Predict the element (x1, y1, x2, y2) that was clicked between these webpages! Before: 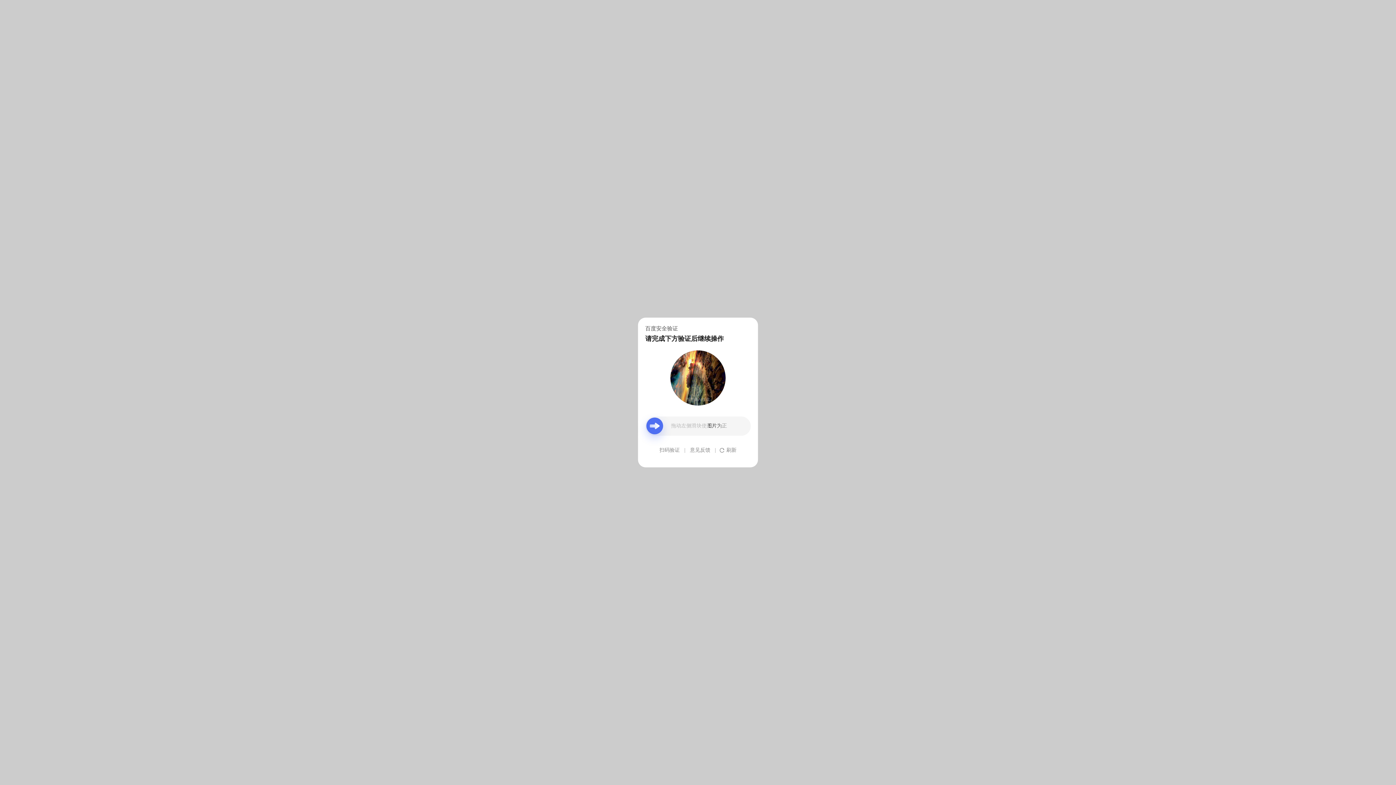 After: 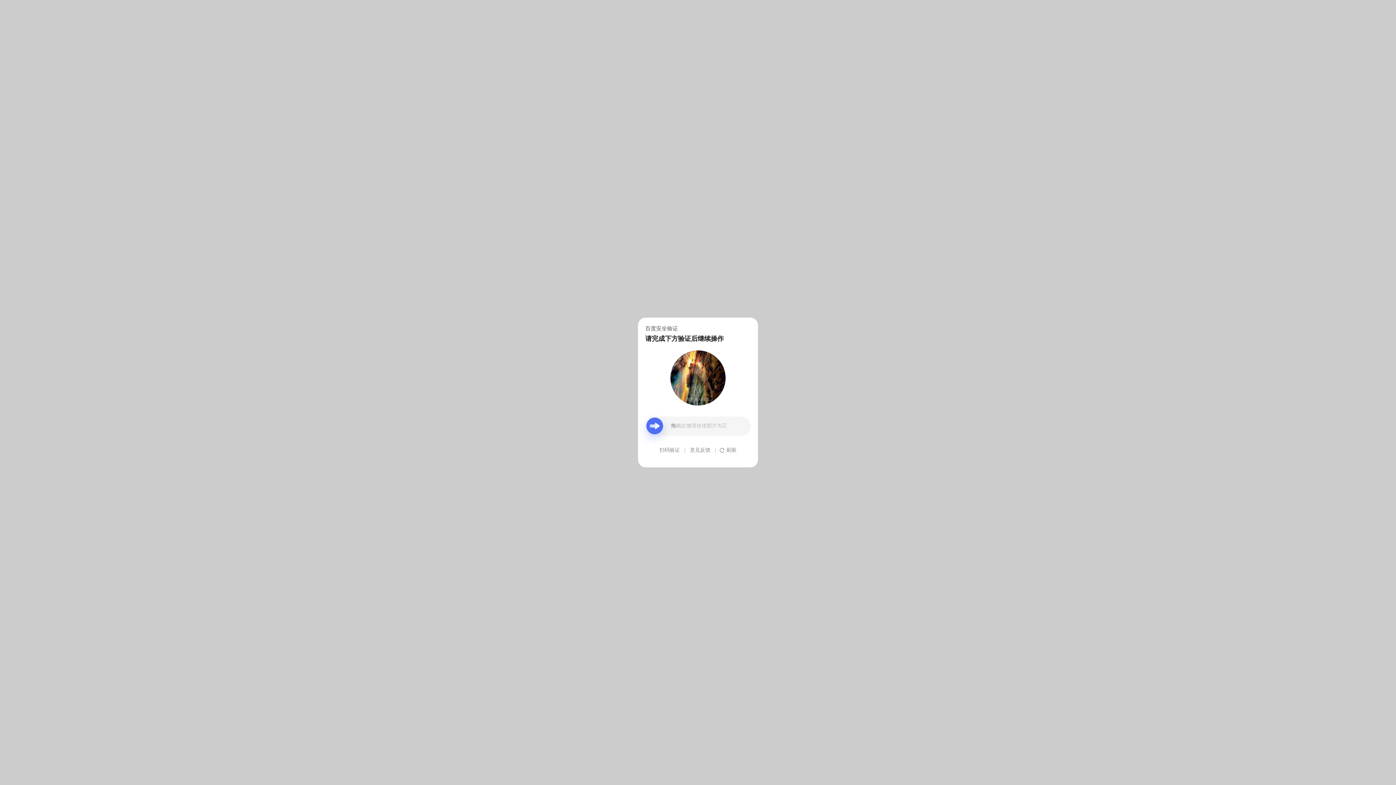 Action: label: 意见反馈 bbox: (690, 439, 710, 461)